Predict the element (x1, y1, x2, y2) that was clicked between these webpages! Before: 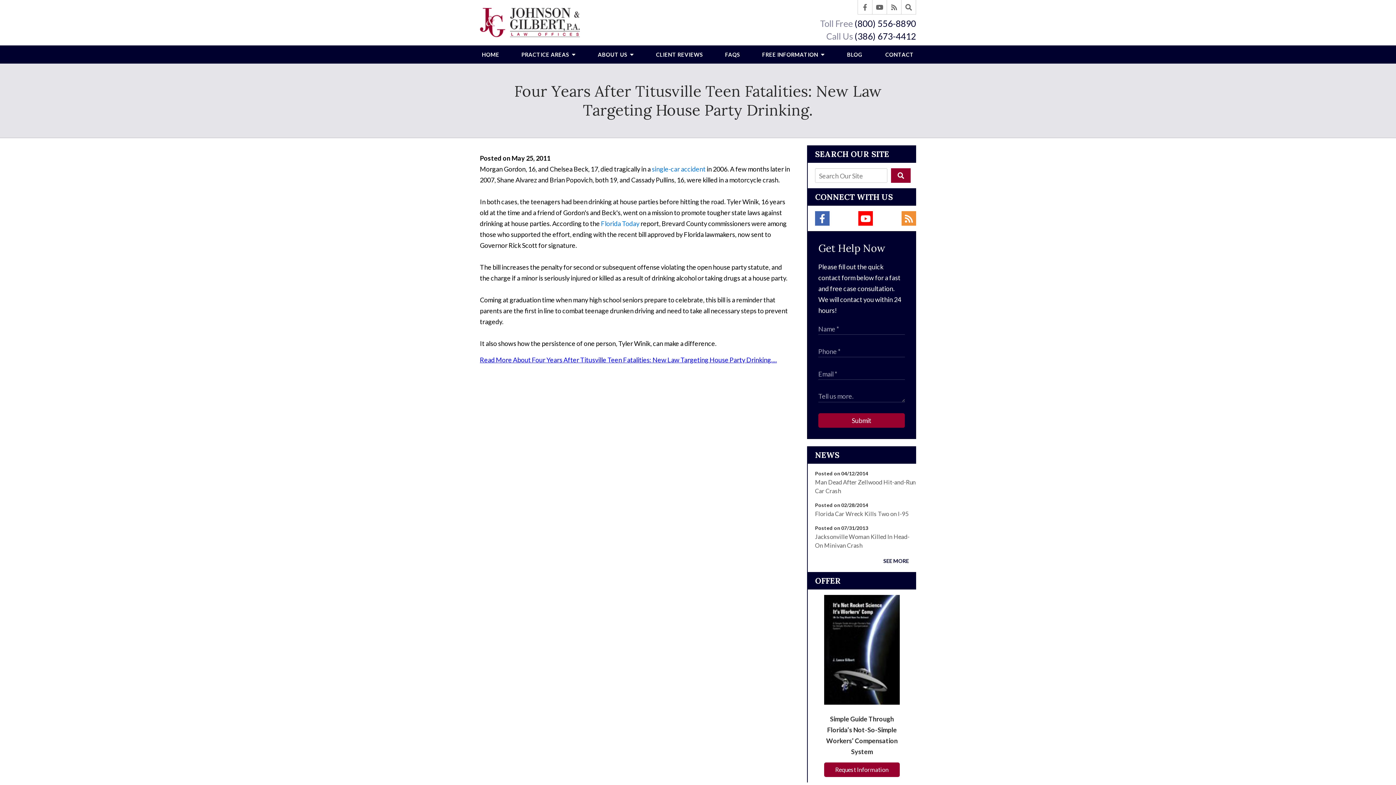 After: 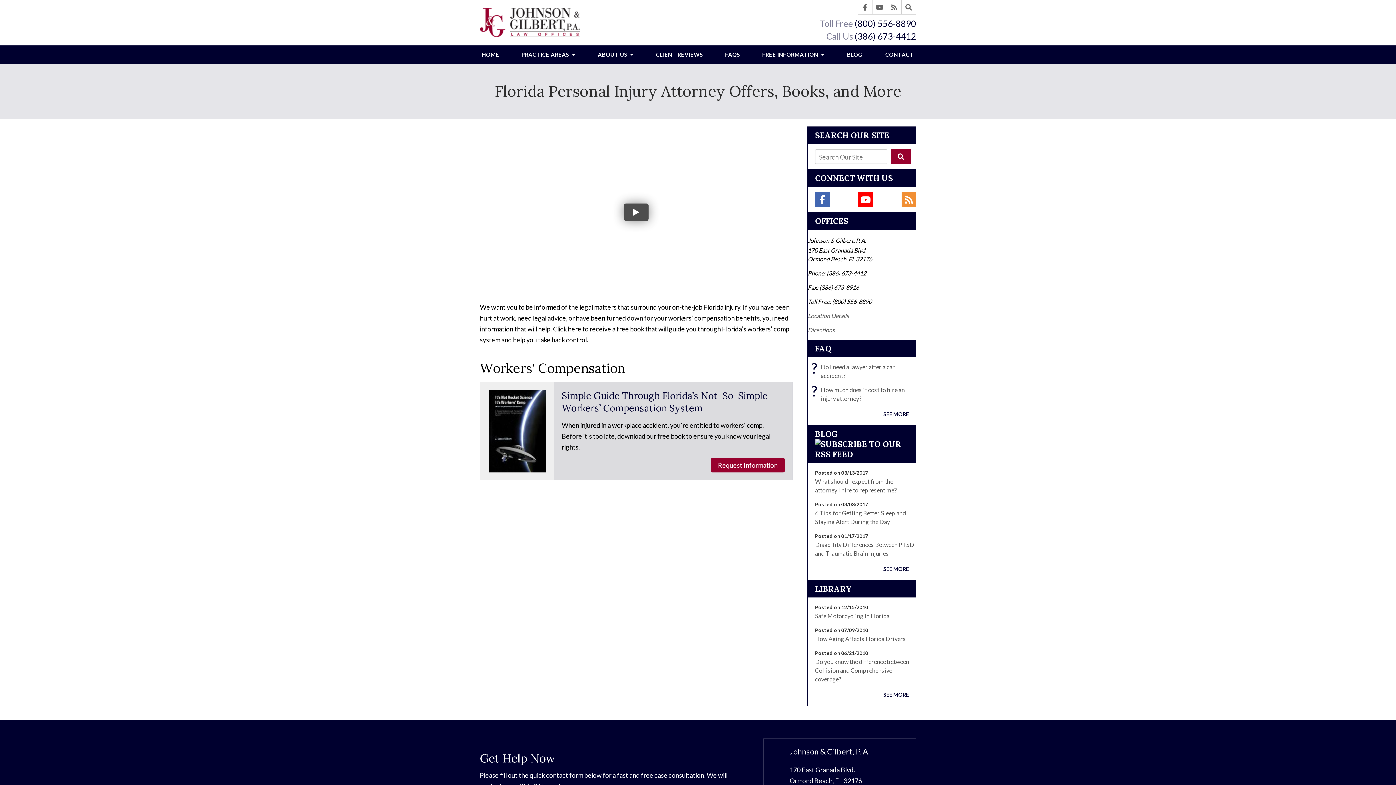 Action: label: OFFER bbox: (815, 576, 841, 586)